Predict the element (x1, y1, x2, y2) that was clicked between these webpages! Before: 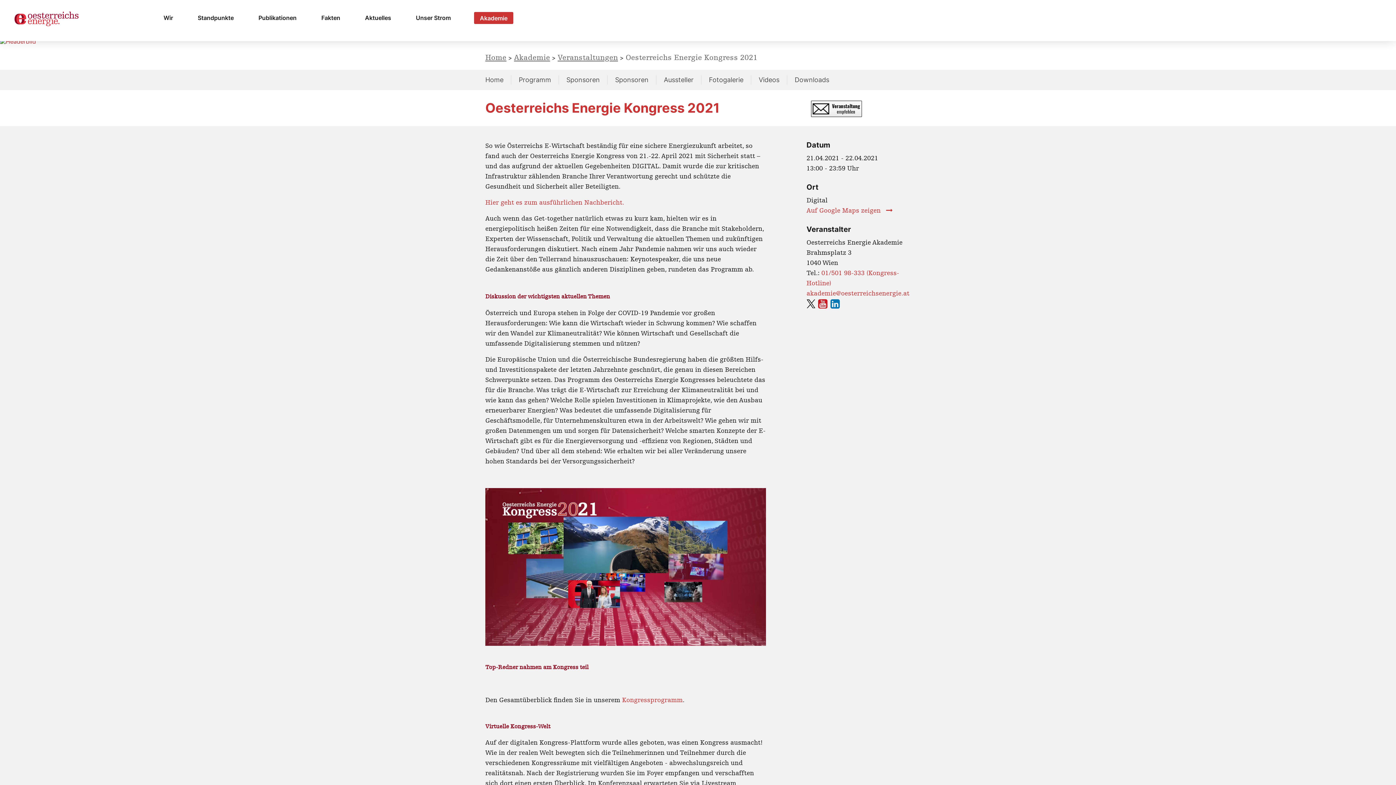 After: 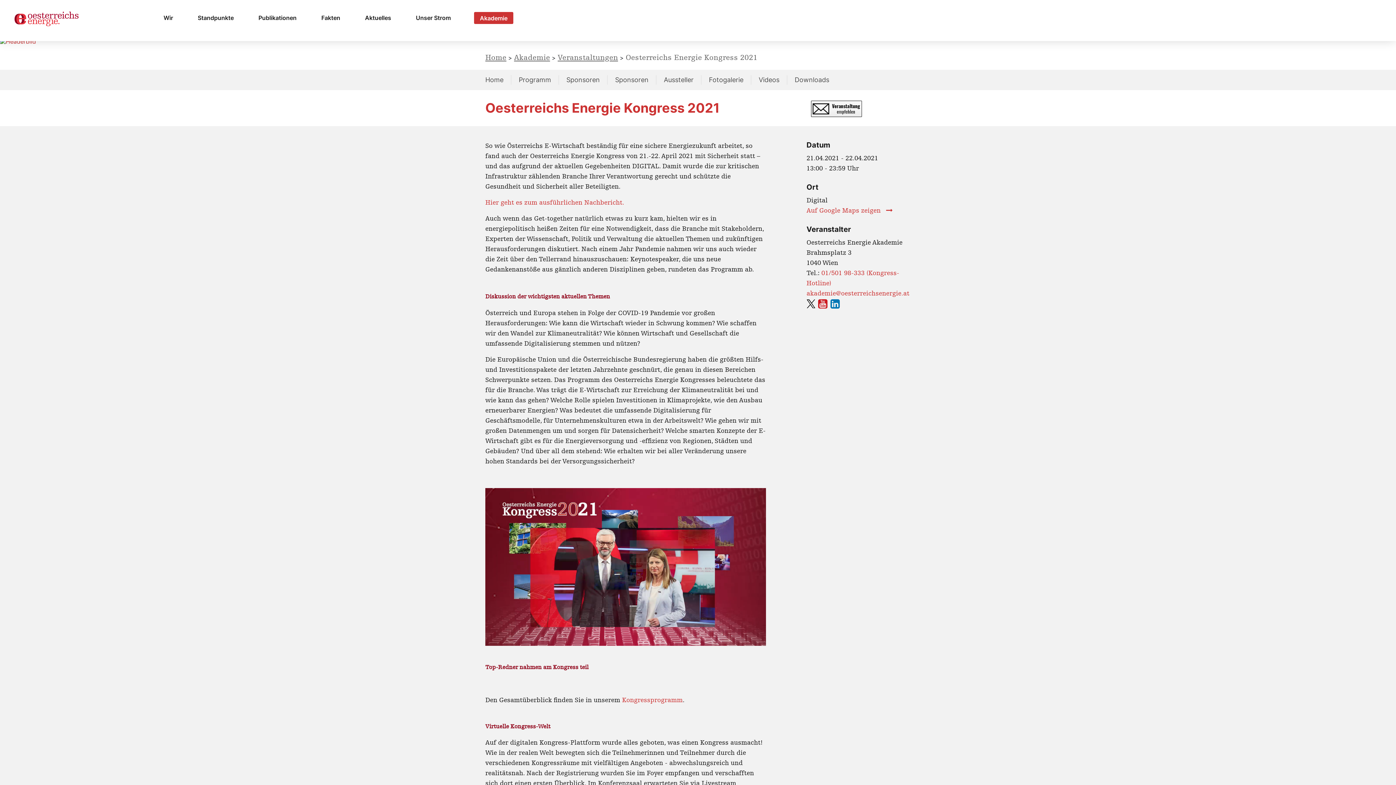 Action: label: Twitter Link bbox: (806, 301, 818, 309)